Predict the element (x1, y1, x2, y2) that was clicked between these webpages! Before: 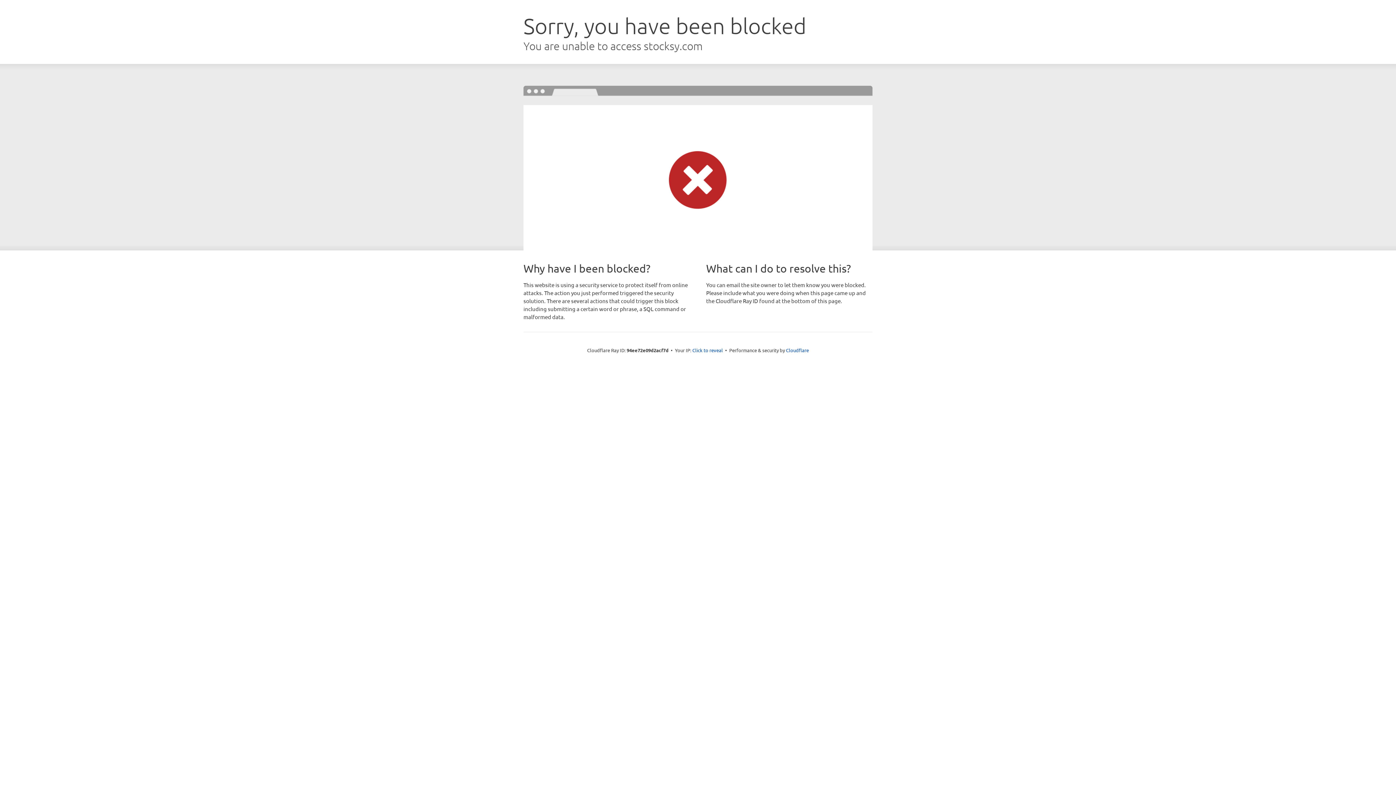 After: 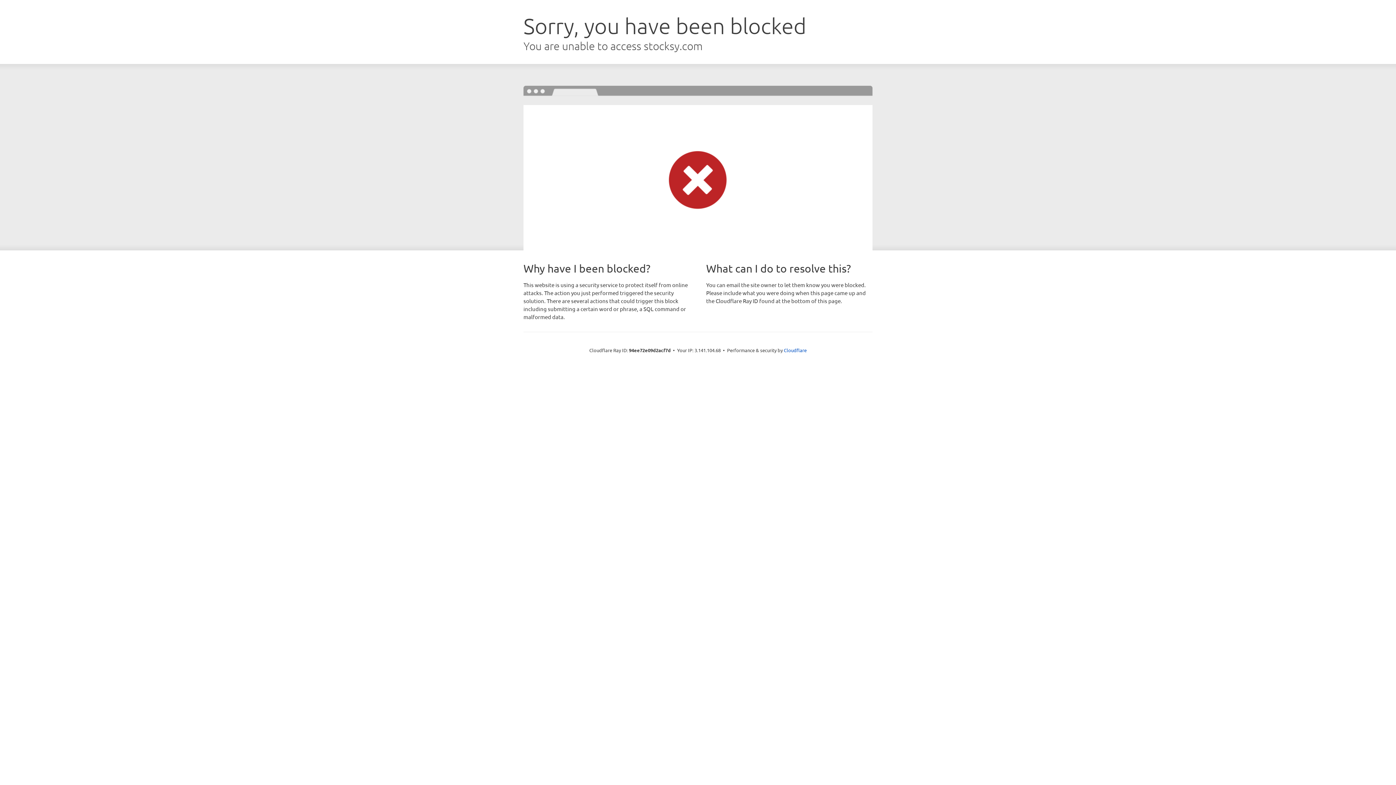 Action: bbox: (692, 346, 723, 353) label: Click to reveal